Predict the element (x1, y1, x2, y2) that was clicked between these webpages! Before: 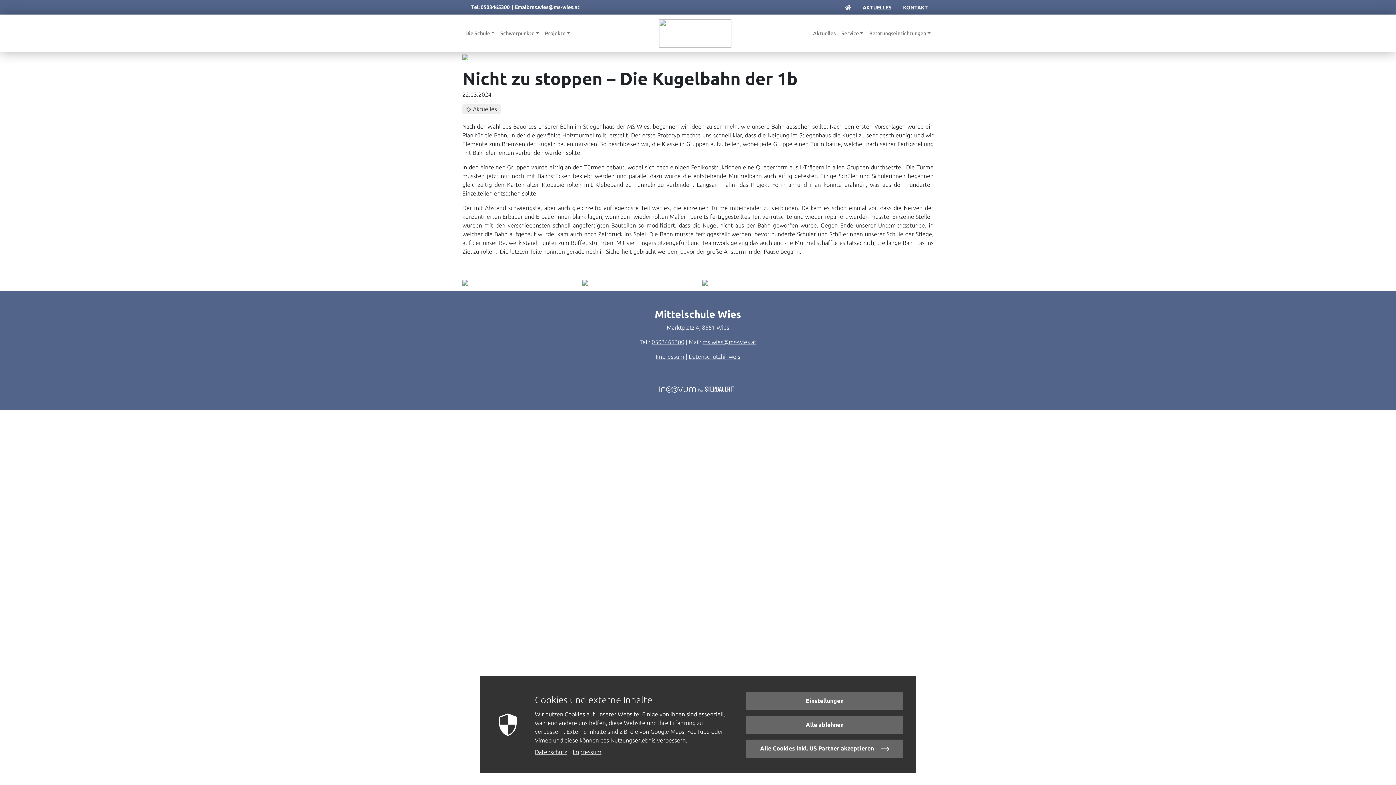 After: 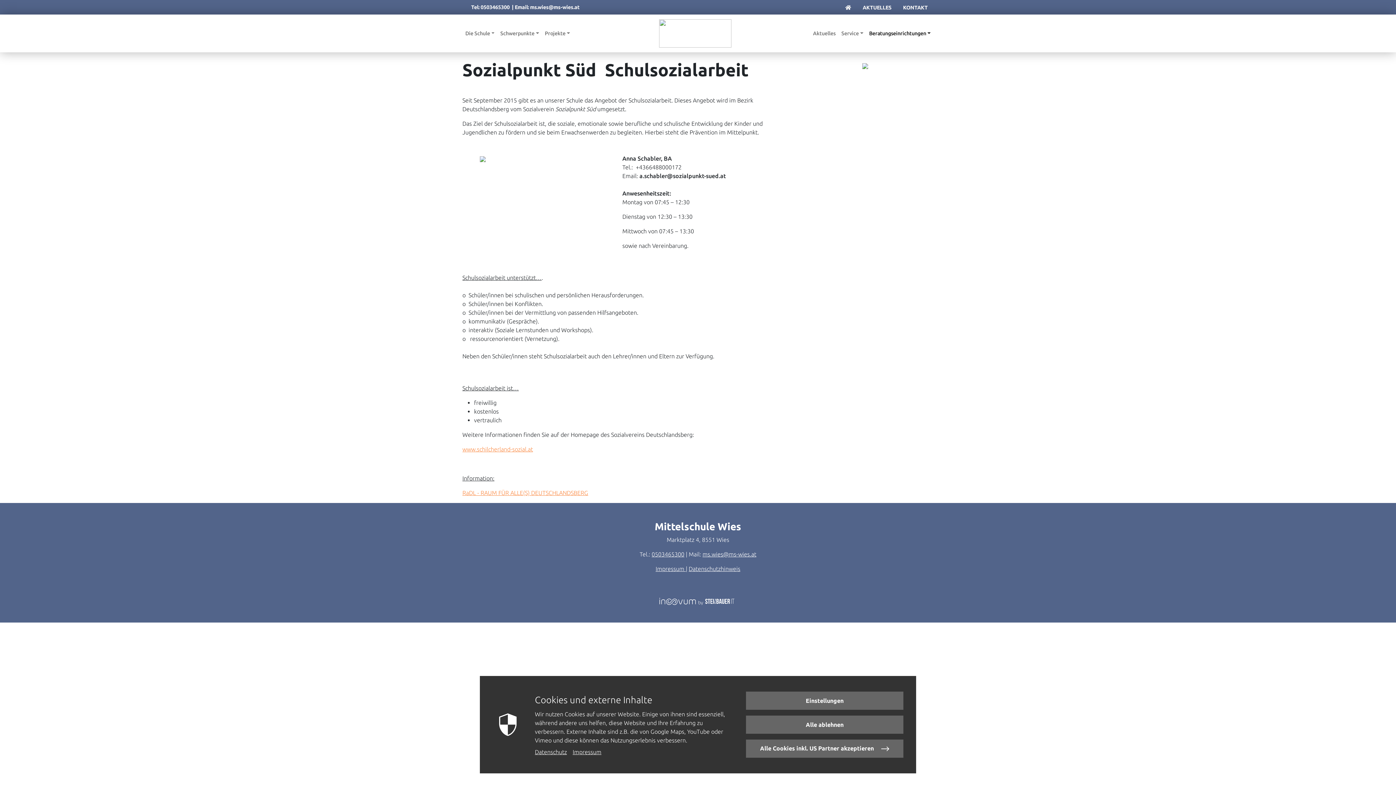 Action: bbox: (866, 26, 933, 40) label: Beratungseinrichtungen